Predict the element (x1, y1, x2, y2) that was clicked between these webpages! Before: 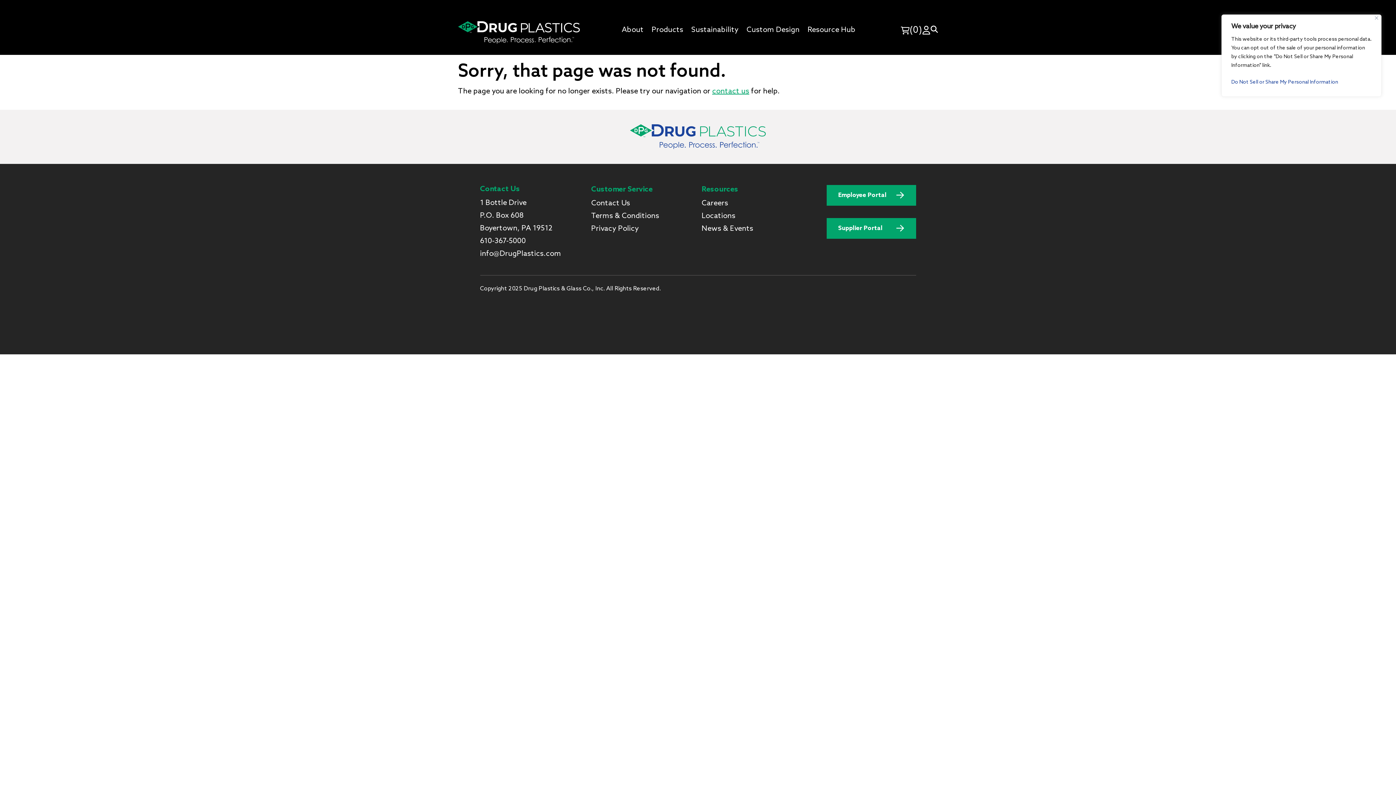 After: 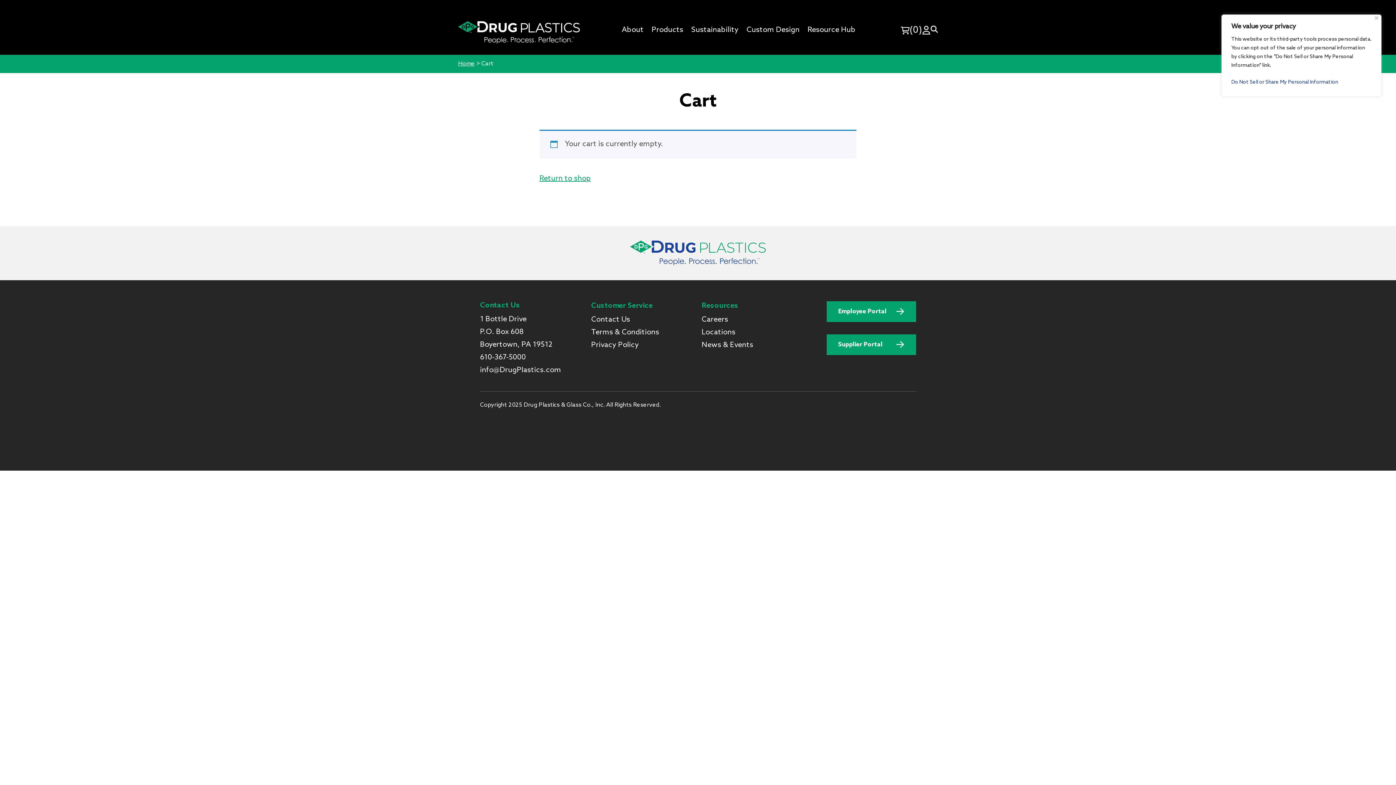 Action: bbox: (901, 24, 922, 36) label: (0)